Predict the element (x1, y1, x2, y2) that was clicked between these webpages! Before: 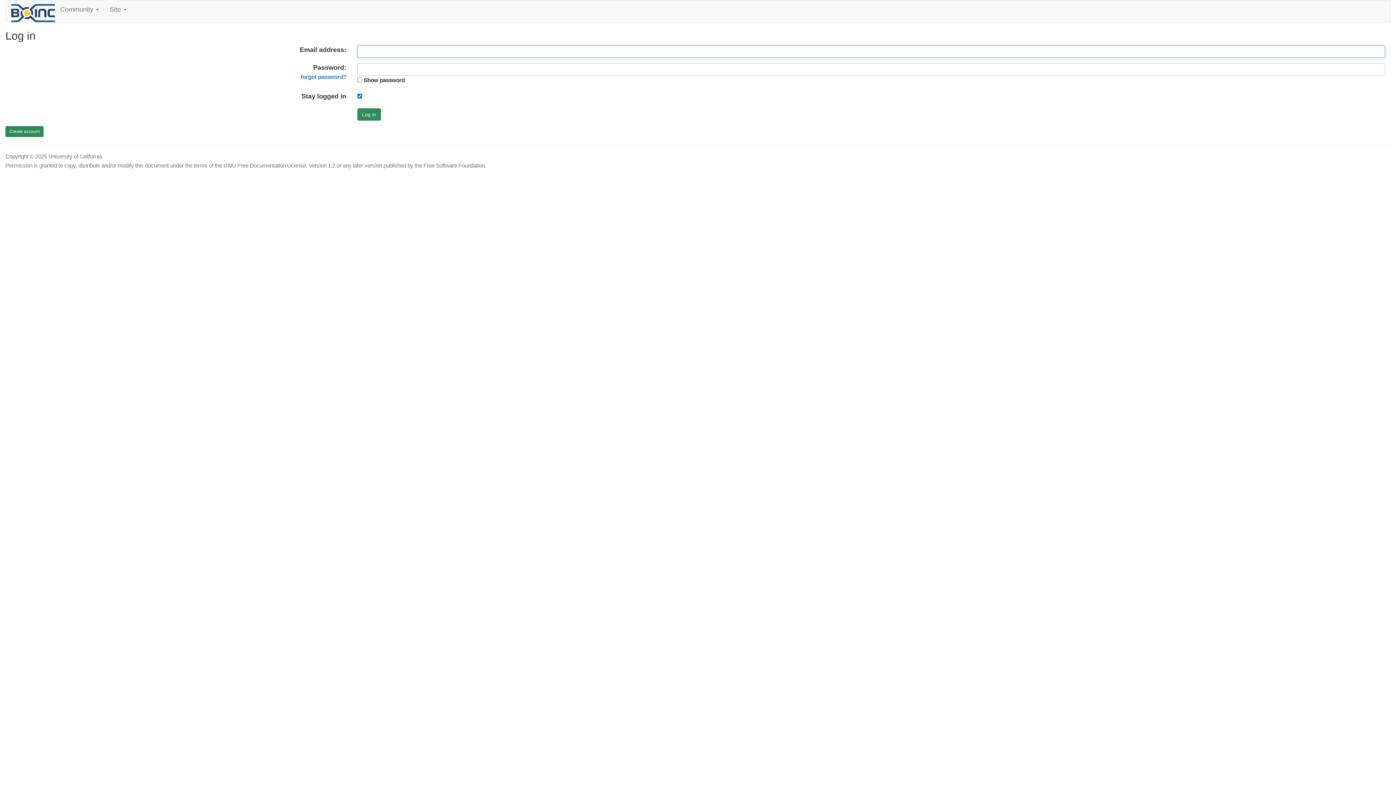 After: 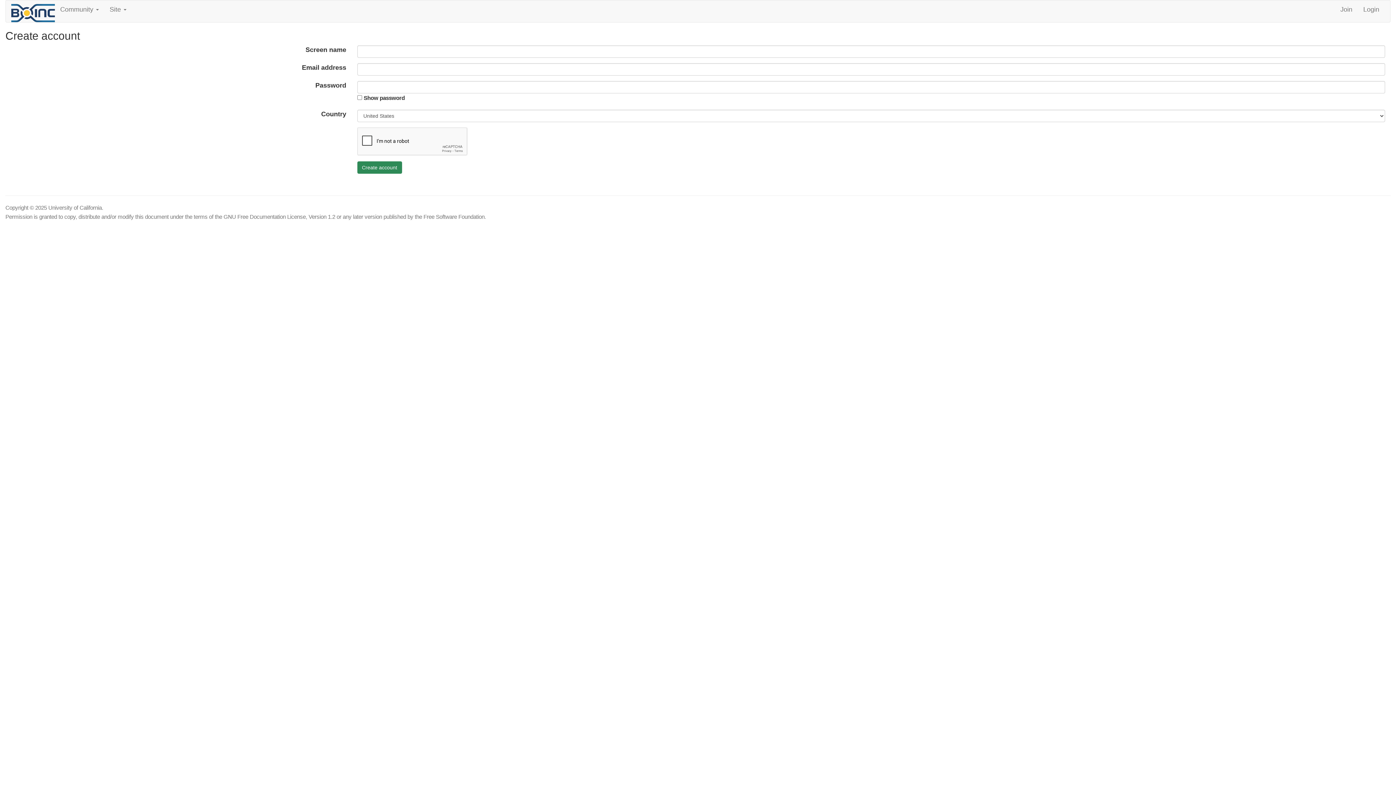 Action: bbox: (5, 126, 43, 137) label: Create account